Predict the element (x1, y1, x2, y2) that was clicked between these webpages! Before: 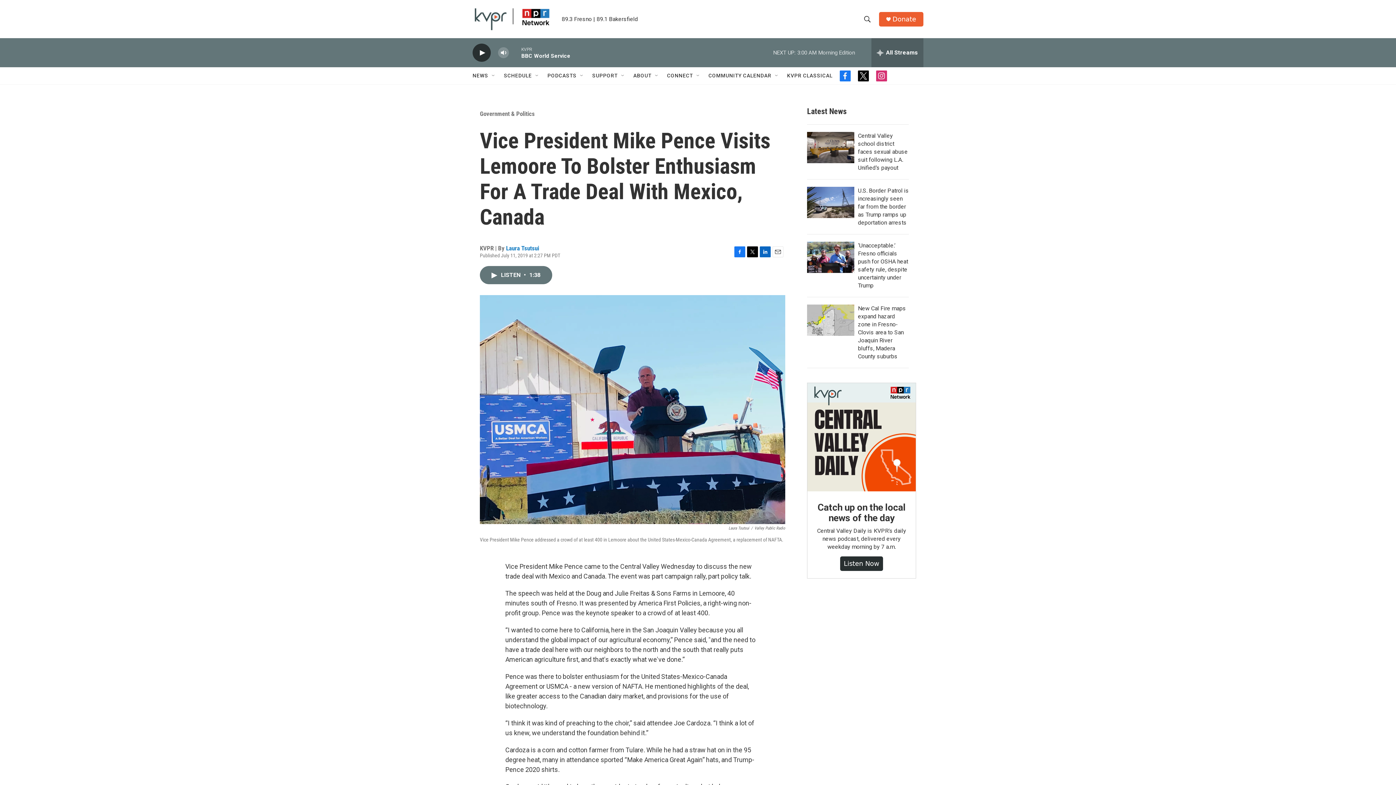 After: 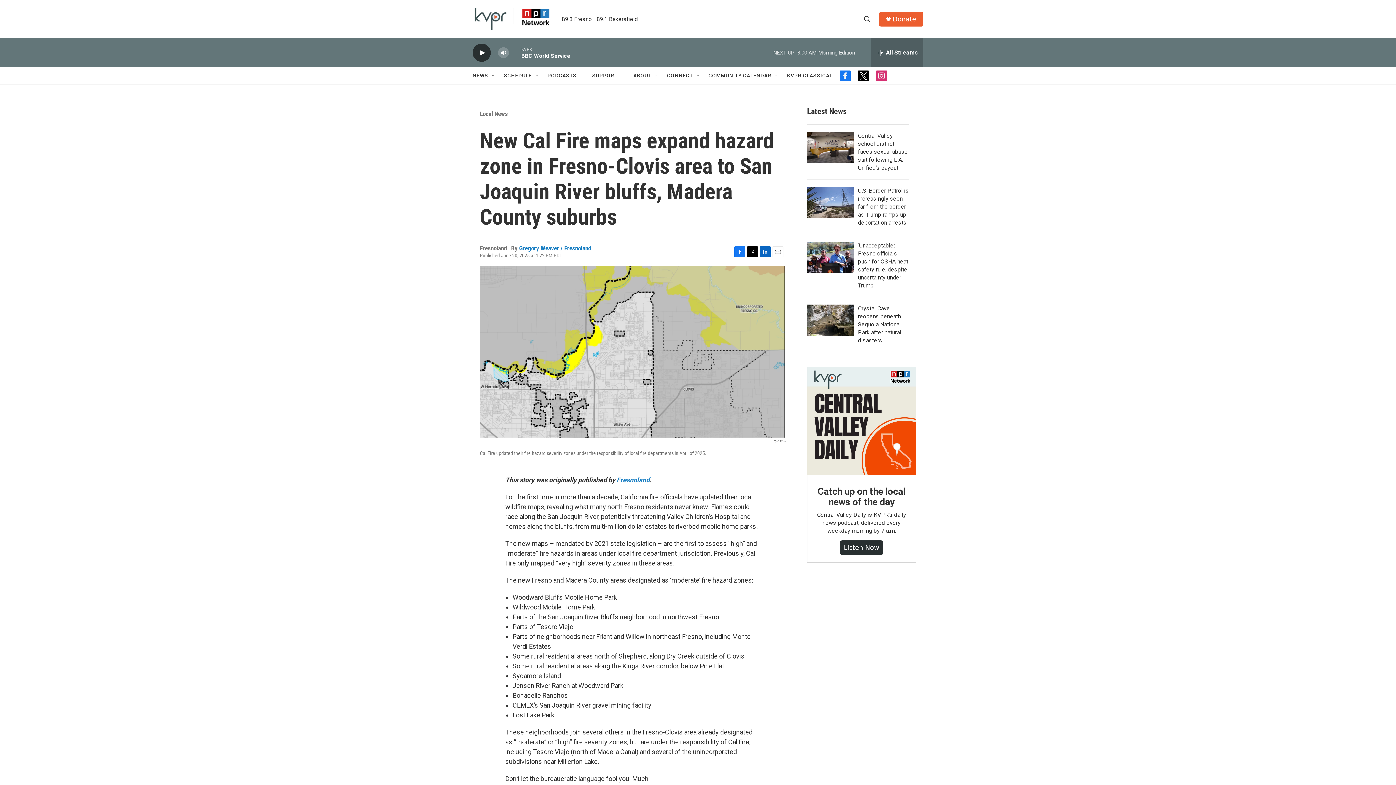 Action: bbox: (807, 304, 854, 336) label: New Cal Fire maps expand hazard zone in Fresno-Clovis area to San Joaquin River bluffs, Madera County suburbs